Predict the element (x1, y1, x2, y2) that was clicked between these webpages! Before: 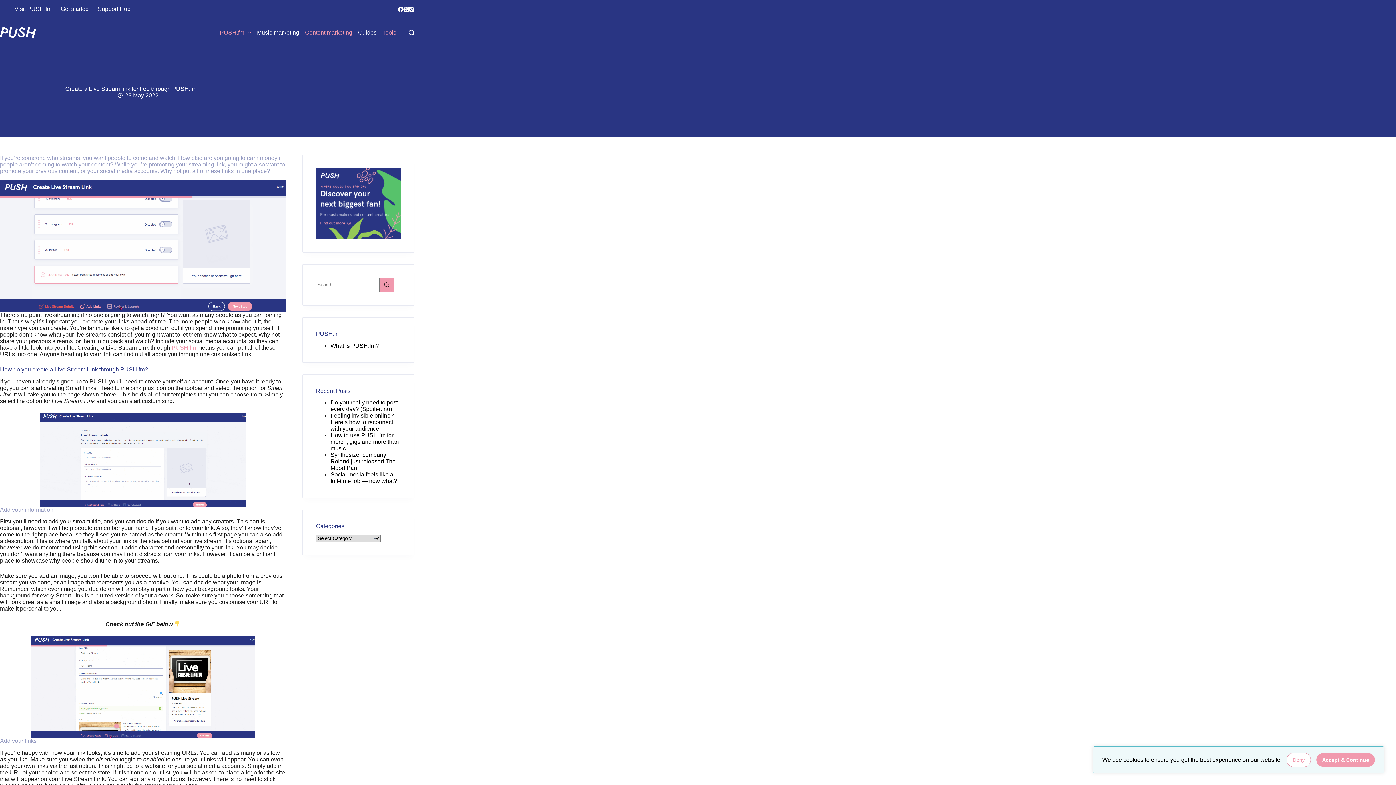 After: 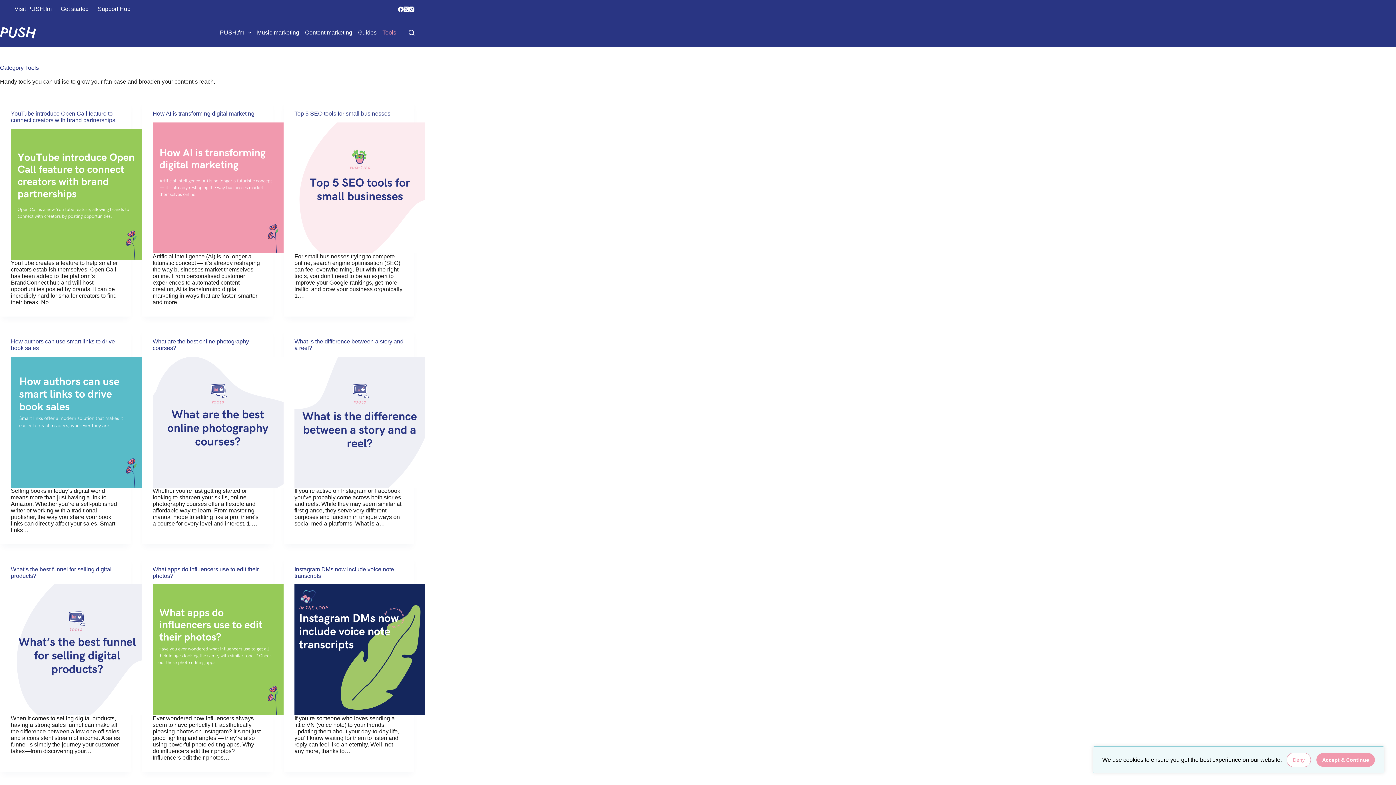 Action: bbox: (379, 18, 399, 47) label: Tools